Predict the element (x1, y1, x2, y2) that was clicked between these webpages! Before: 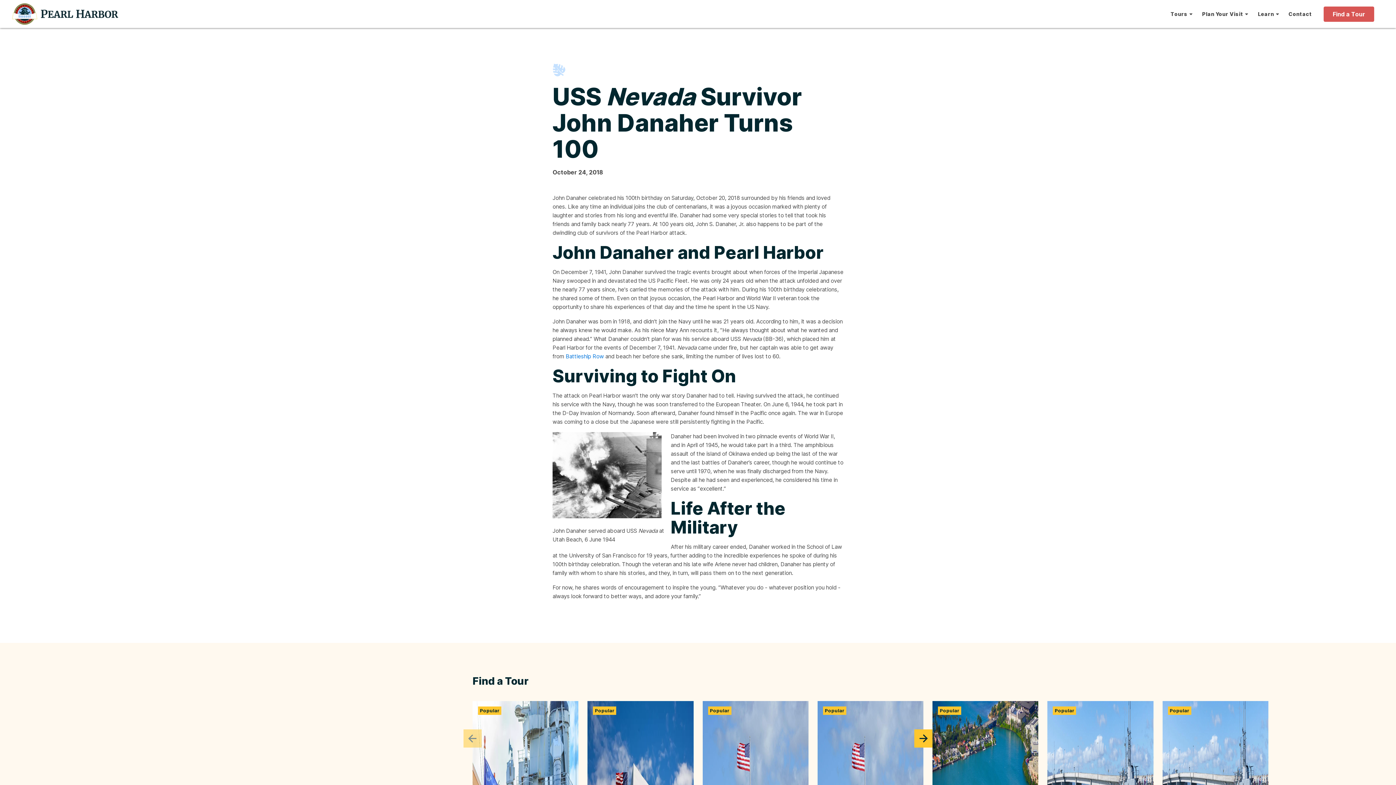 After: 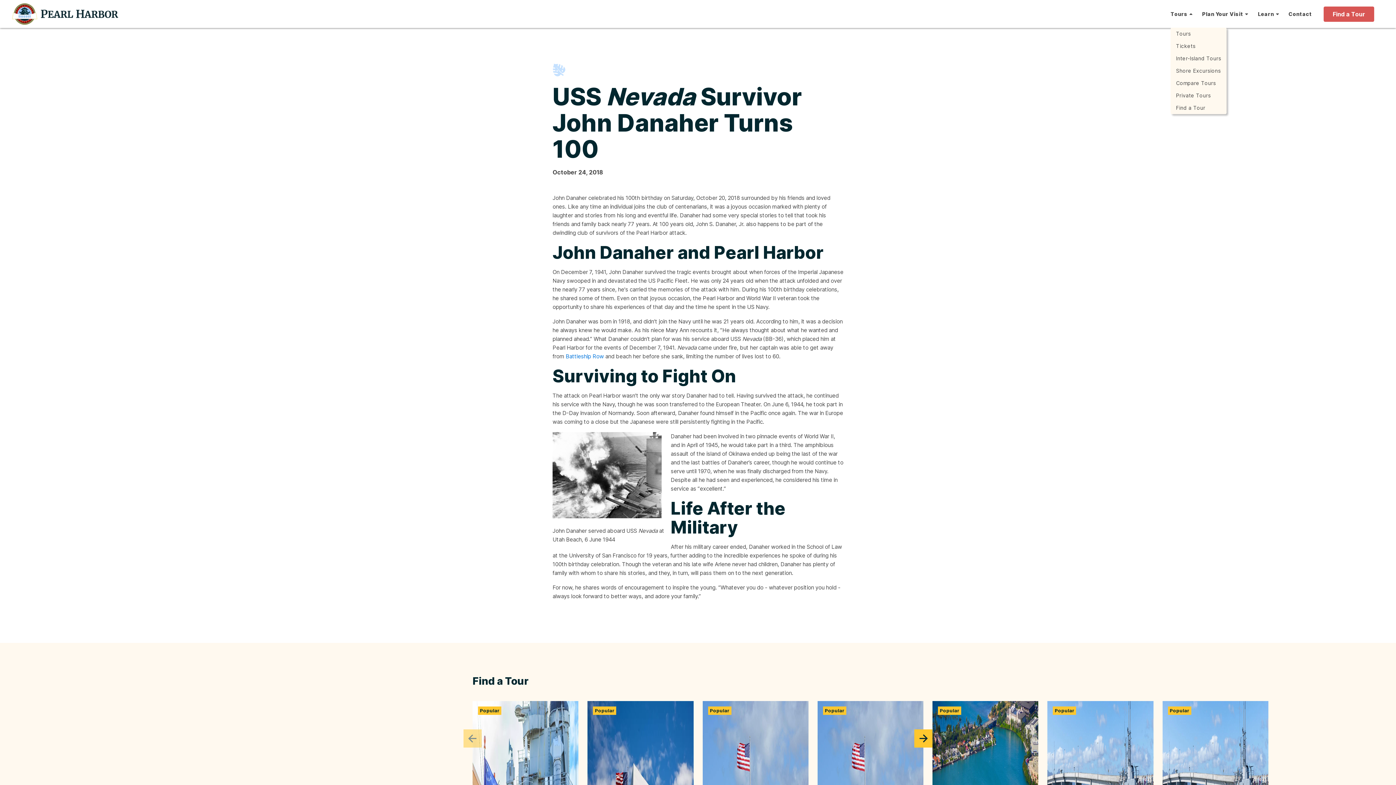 Action: label: Tours bbox: (1170, 0, 1193, 27)